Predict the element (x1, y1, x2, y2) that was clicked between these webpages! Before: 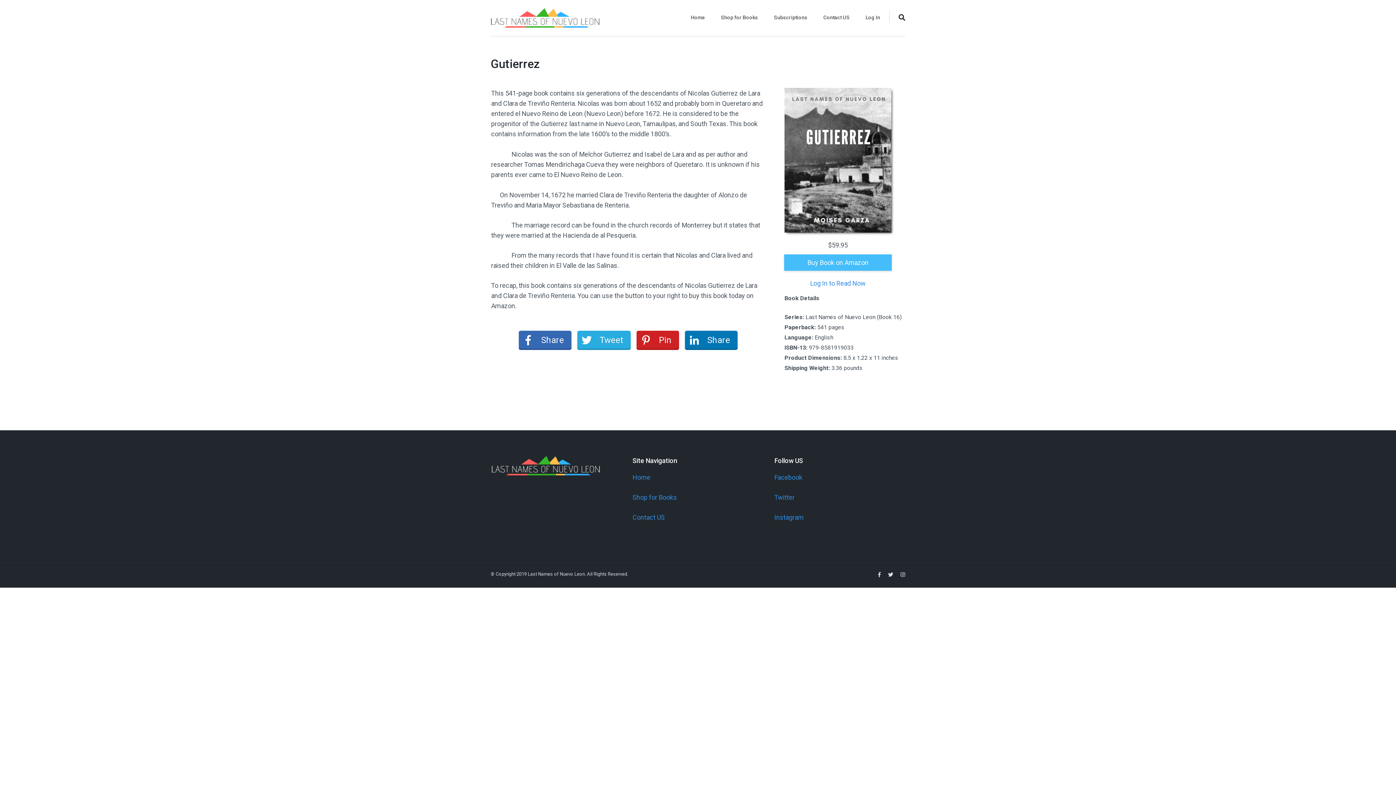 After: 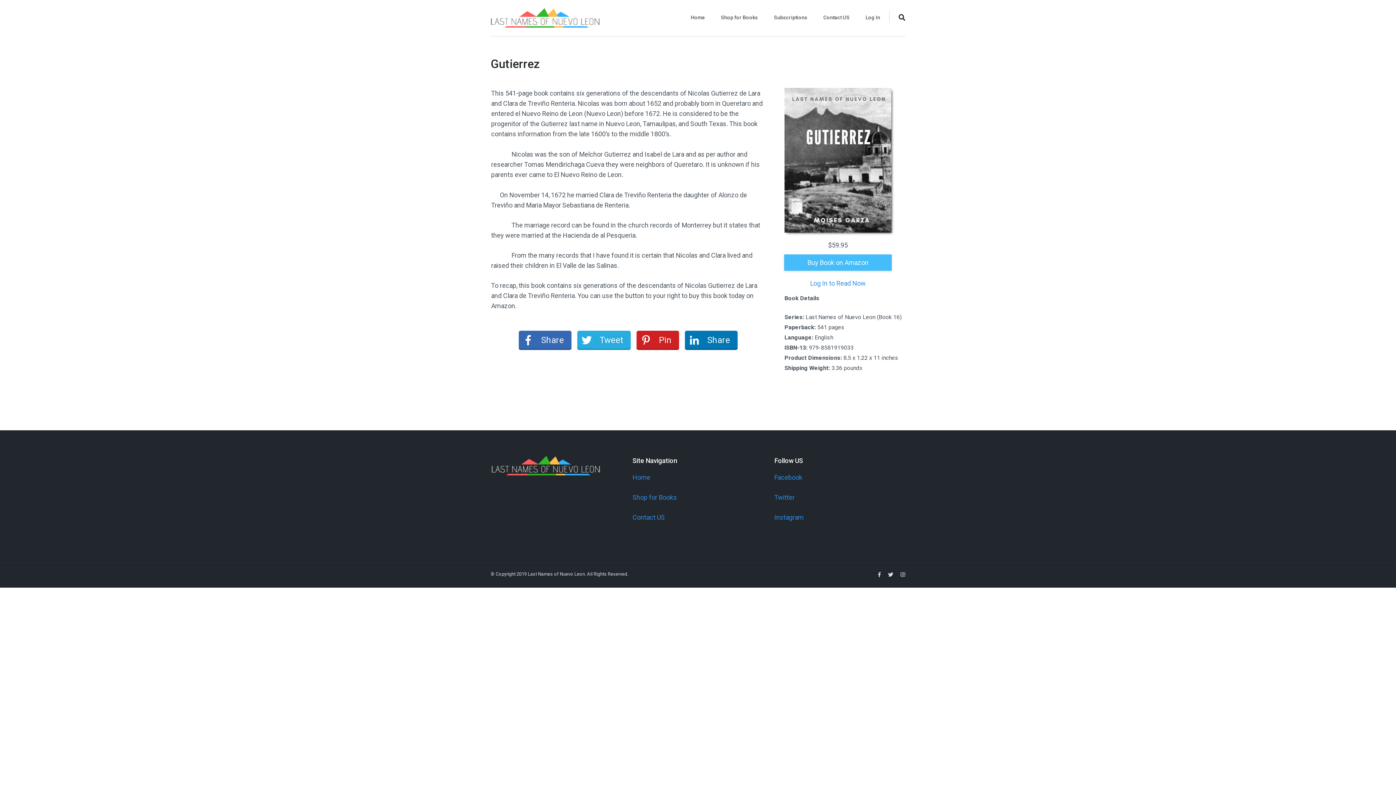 Action: bbox: (784, 88, 891, 232)